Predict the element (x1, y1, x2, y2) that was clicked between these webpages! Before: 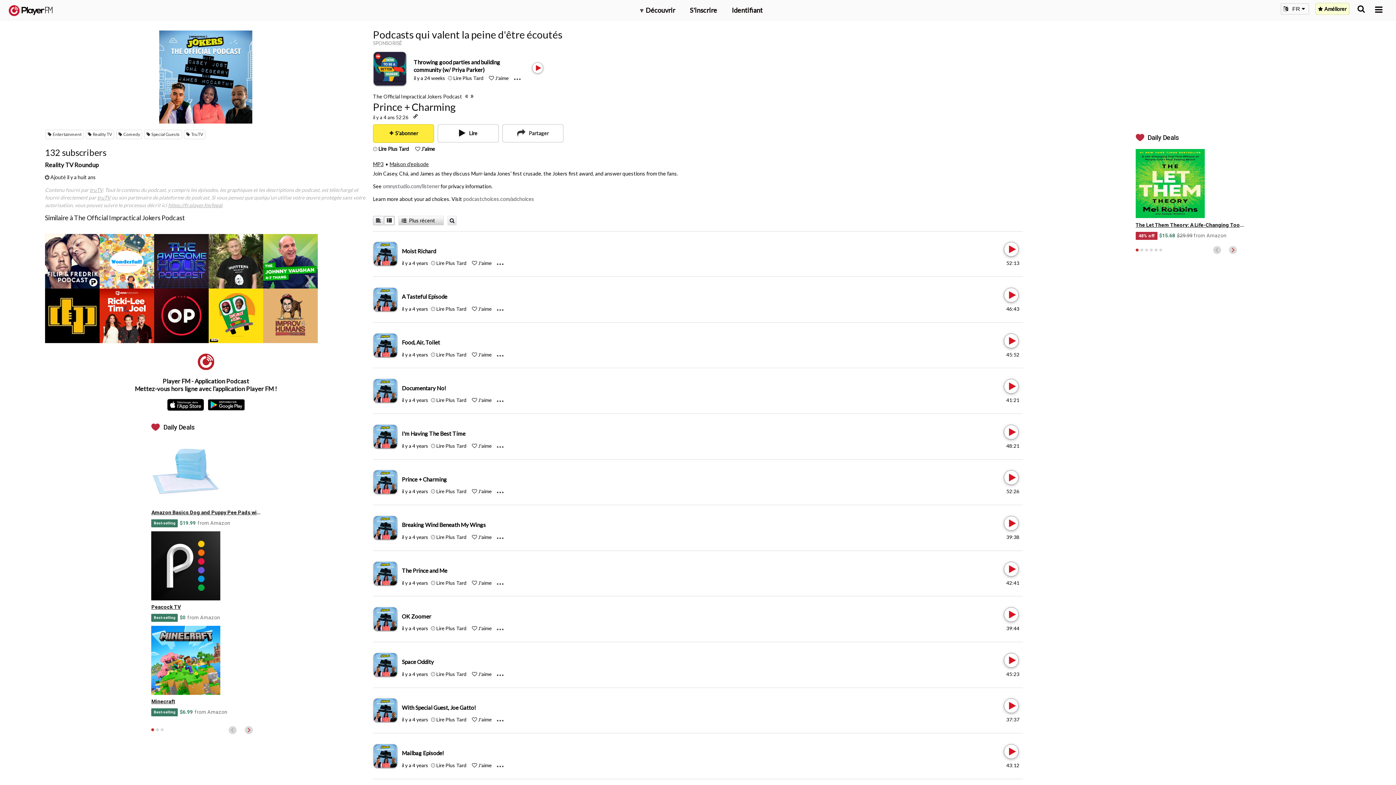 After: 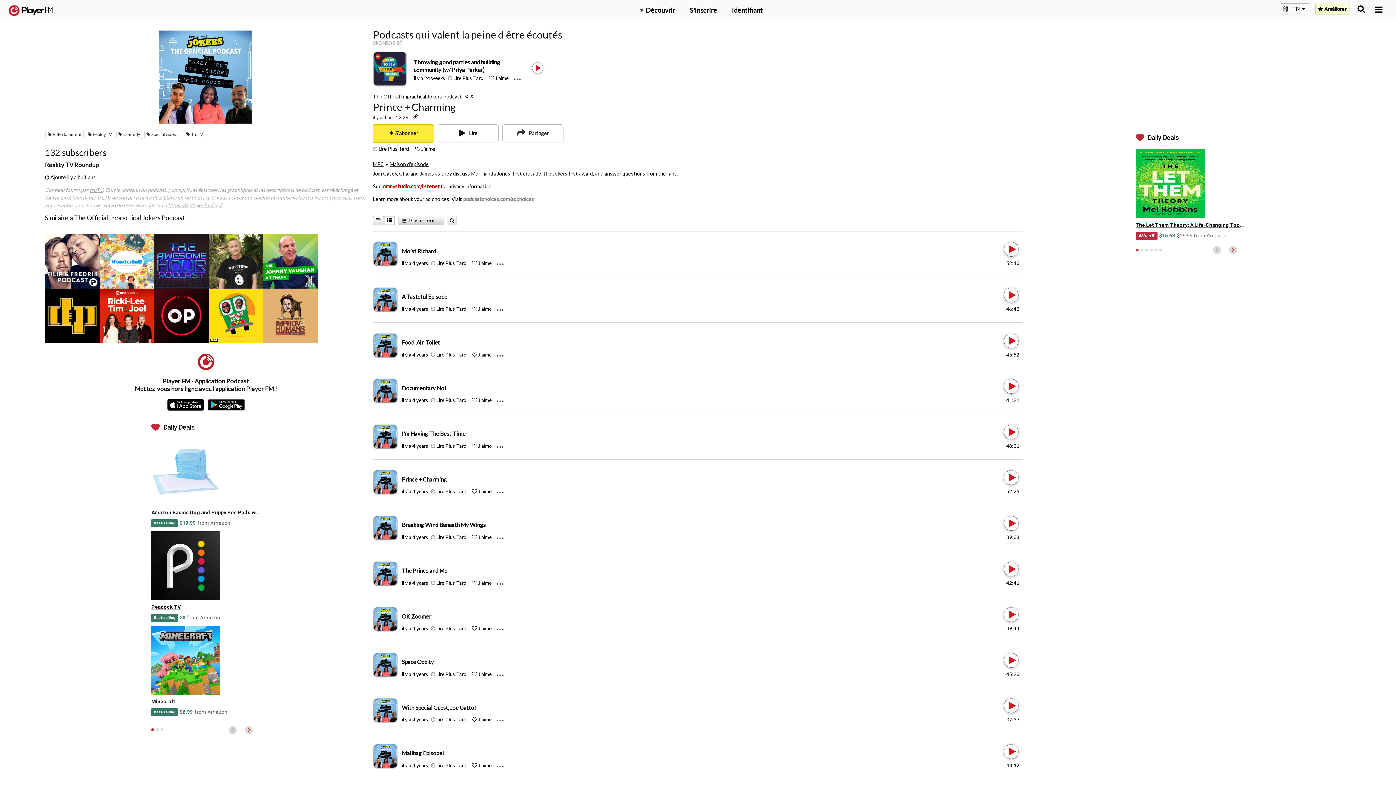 Action: label: omnystudio.com/listener bbox: (382, 183, 439, 189)